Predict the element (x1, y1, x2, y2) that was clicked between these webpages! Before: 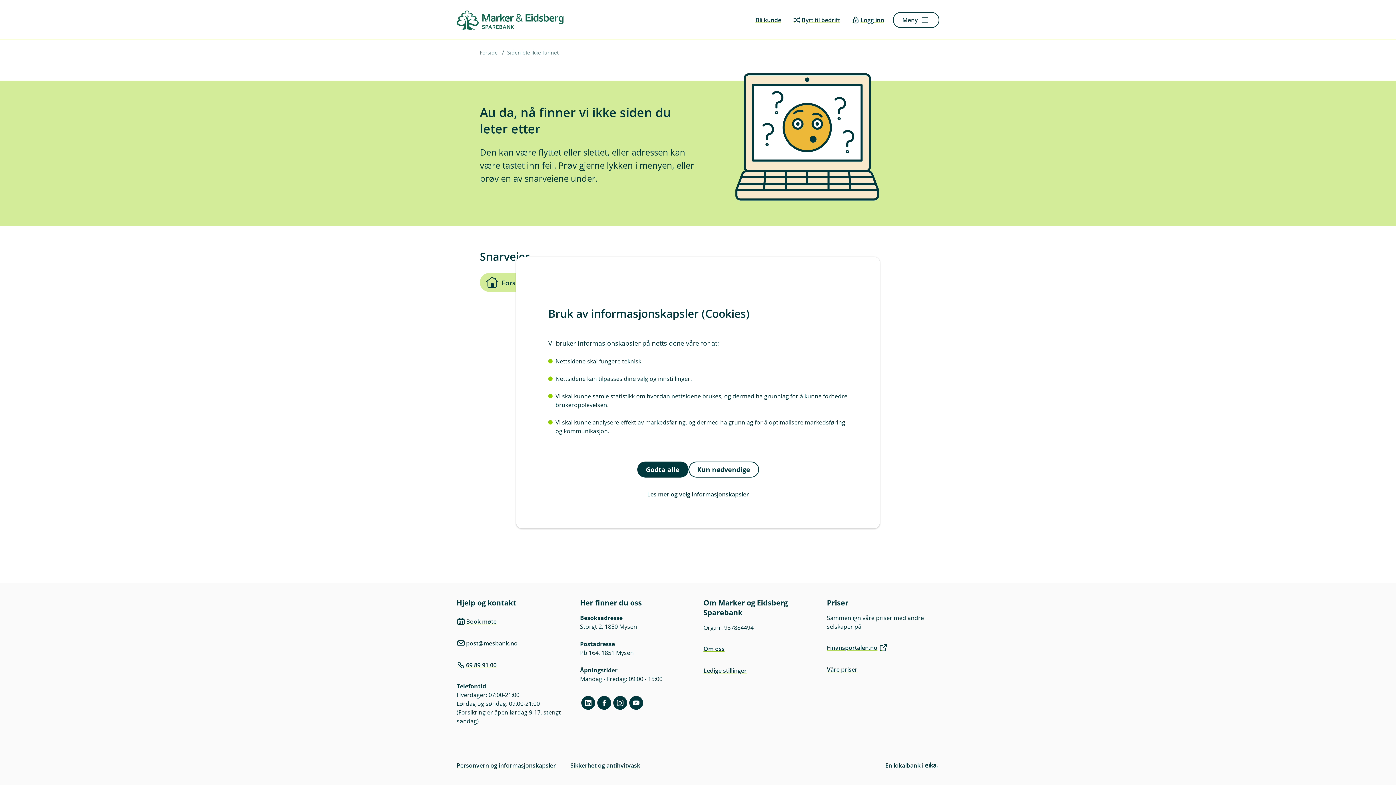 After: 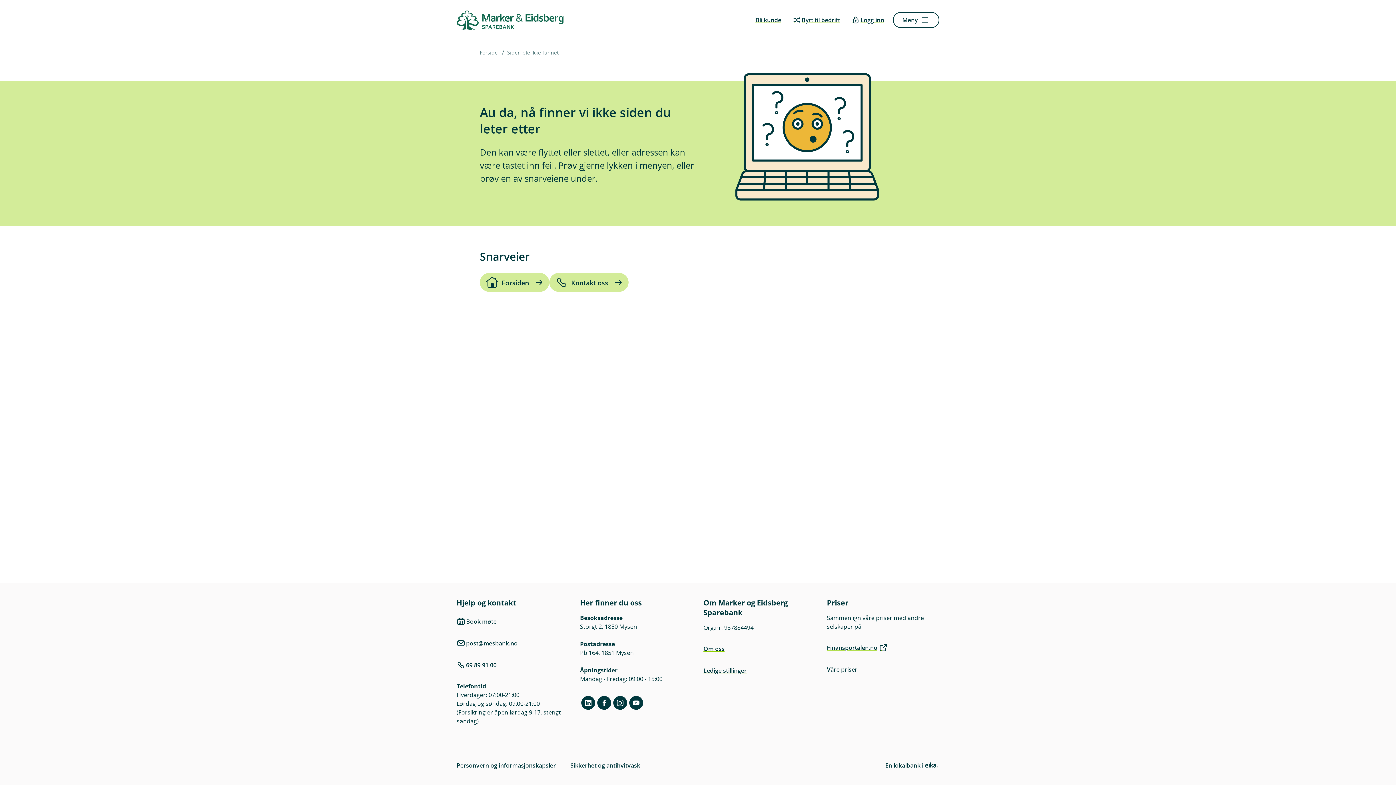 Action: bbox: (637, 461, 688, 477) label: Godta alle